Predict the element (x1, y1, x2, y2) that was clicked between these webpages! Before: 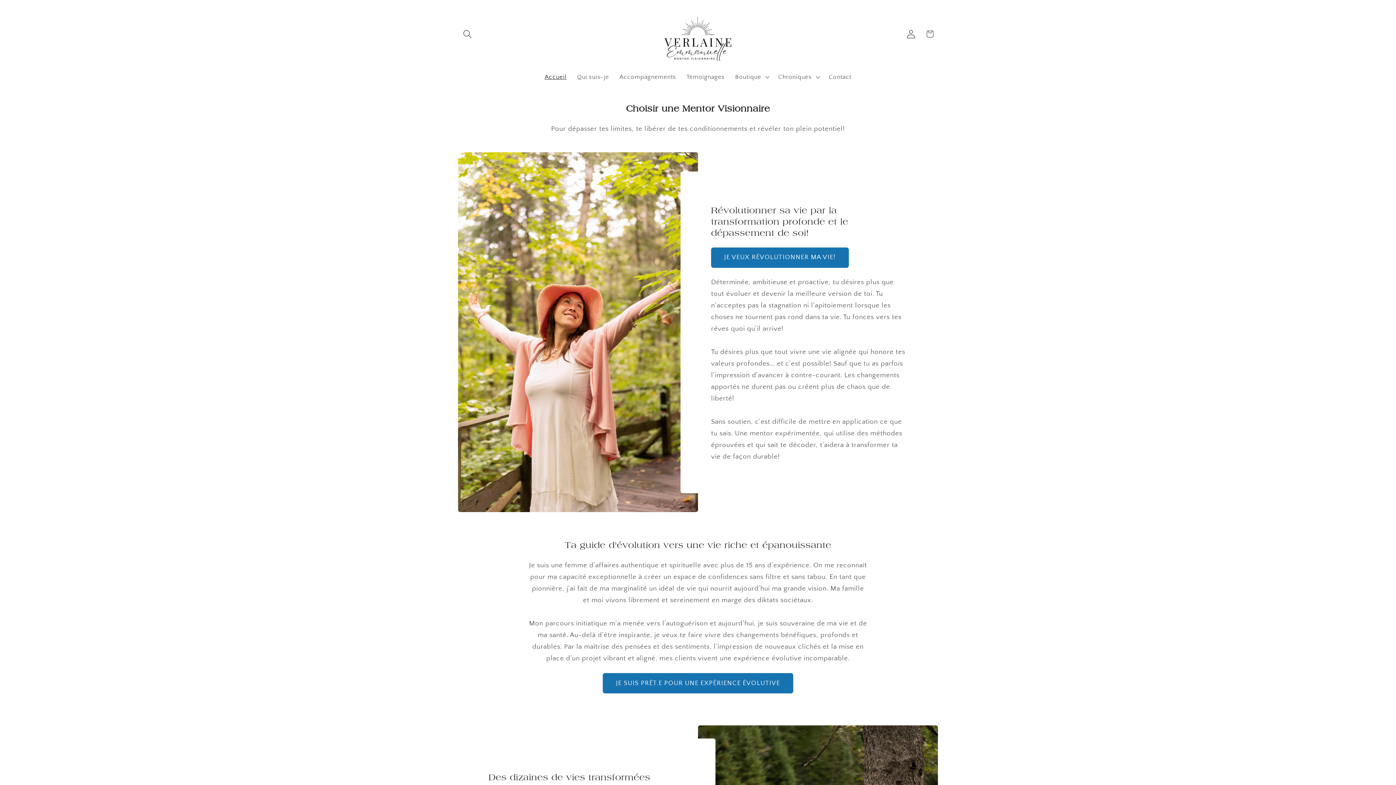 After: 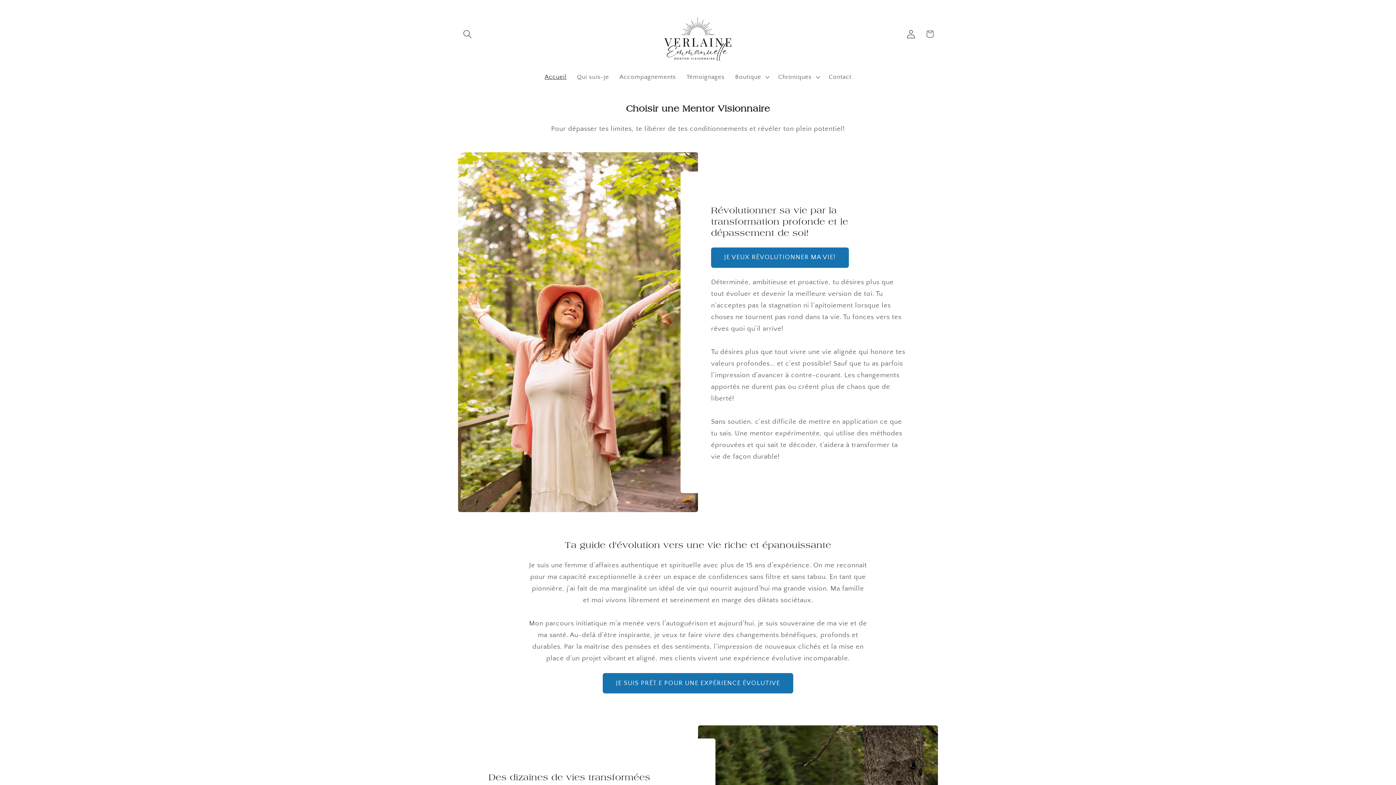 Action: bbox: (539, 68, 571, 85) label: Accueil